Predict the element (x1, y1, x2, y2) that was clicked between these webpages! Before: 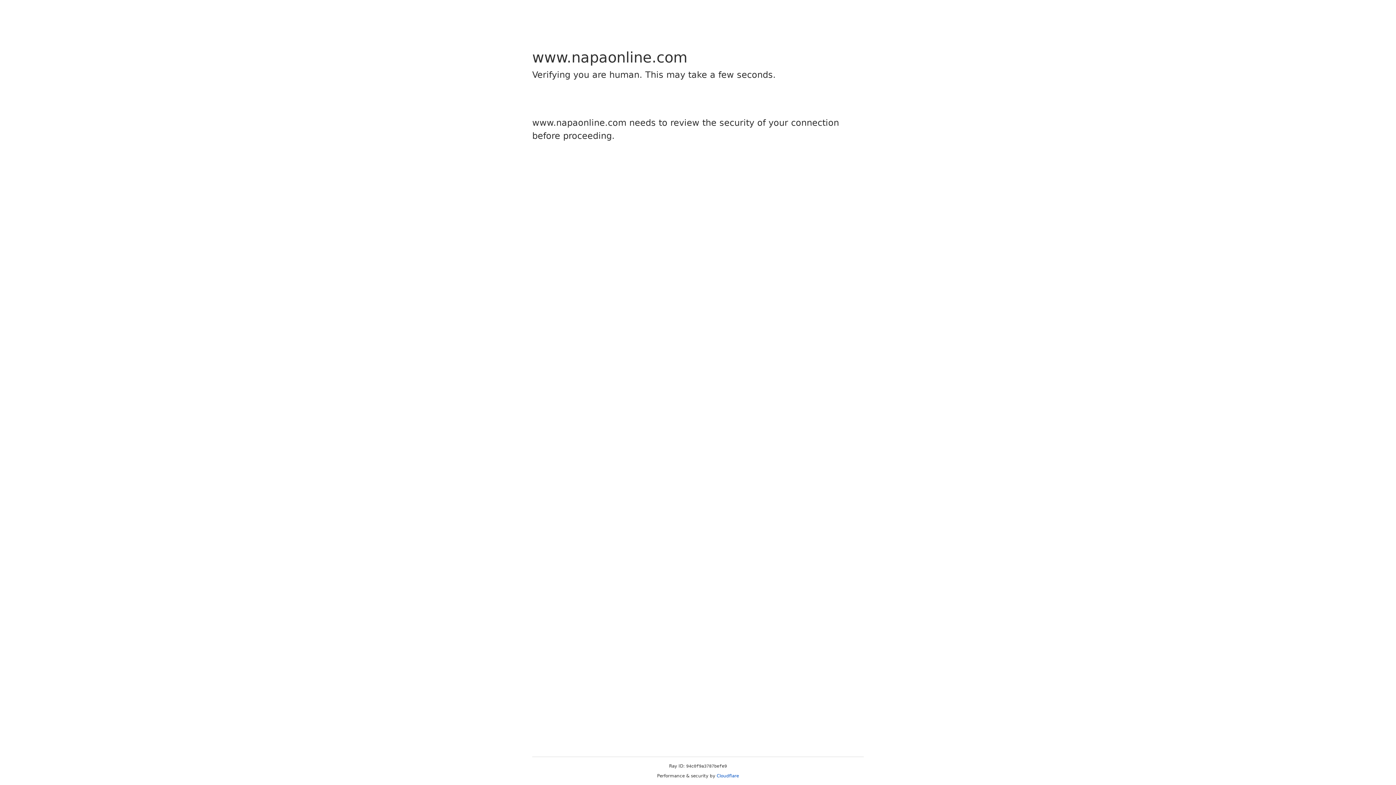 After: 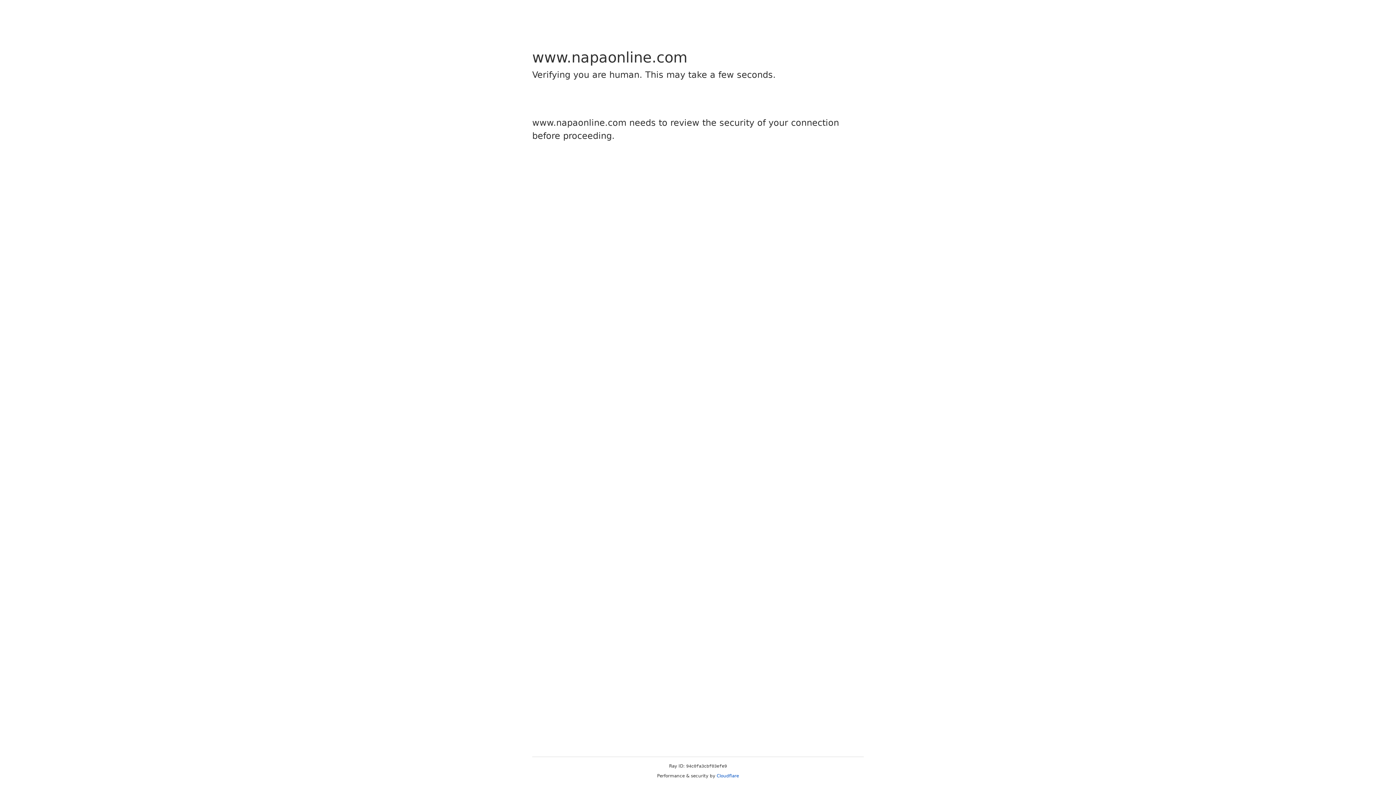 Action: bbox: (716, 773, 739, 778) label: Cloudflare